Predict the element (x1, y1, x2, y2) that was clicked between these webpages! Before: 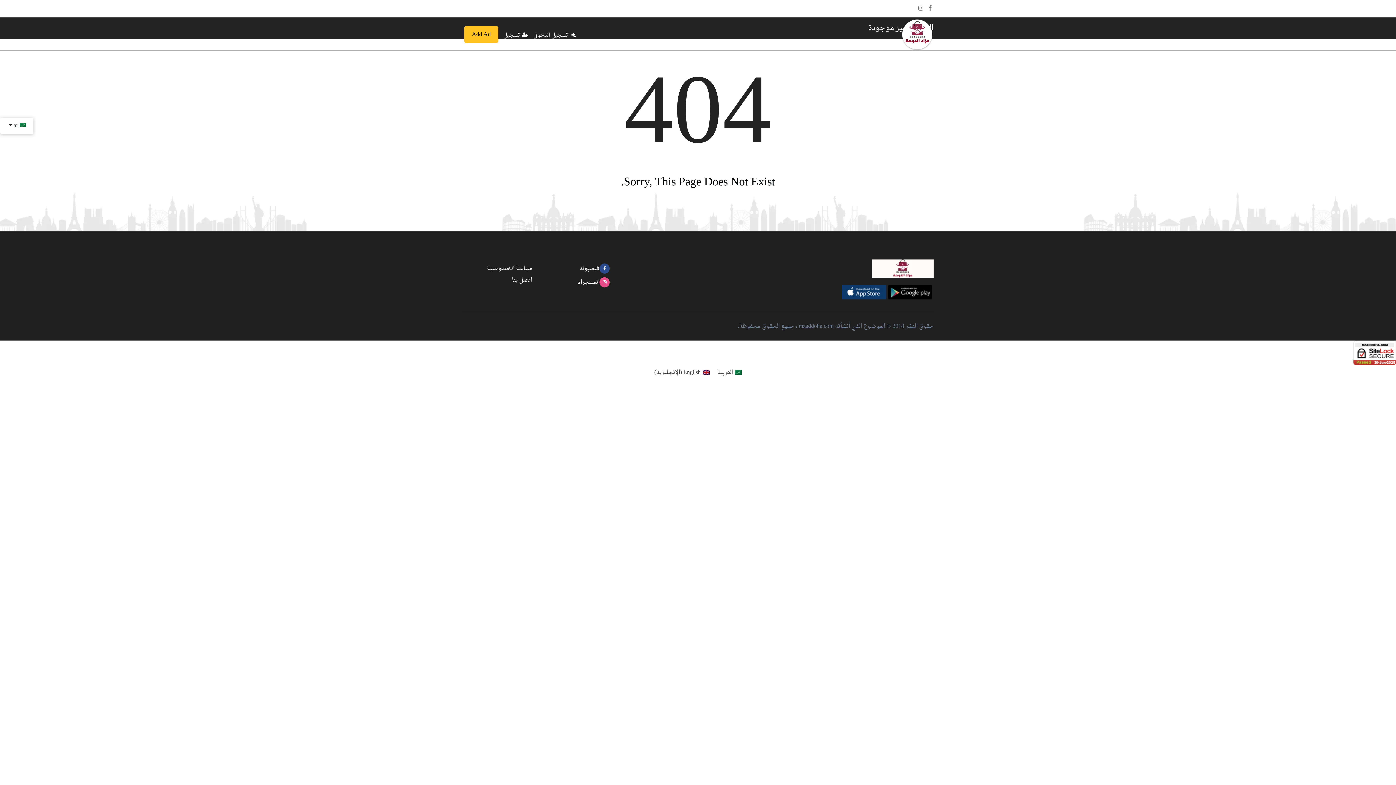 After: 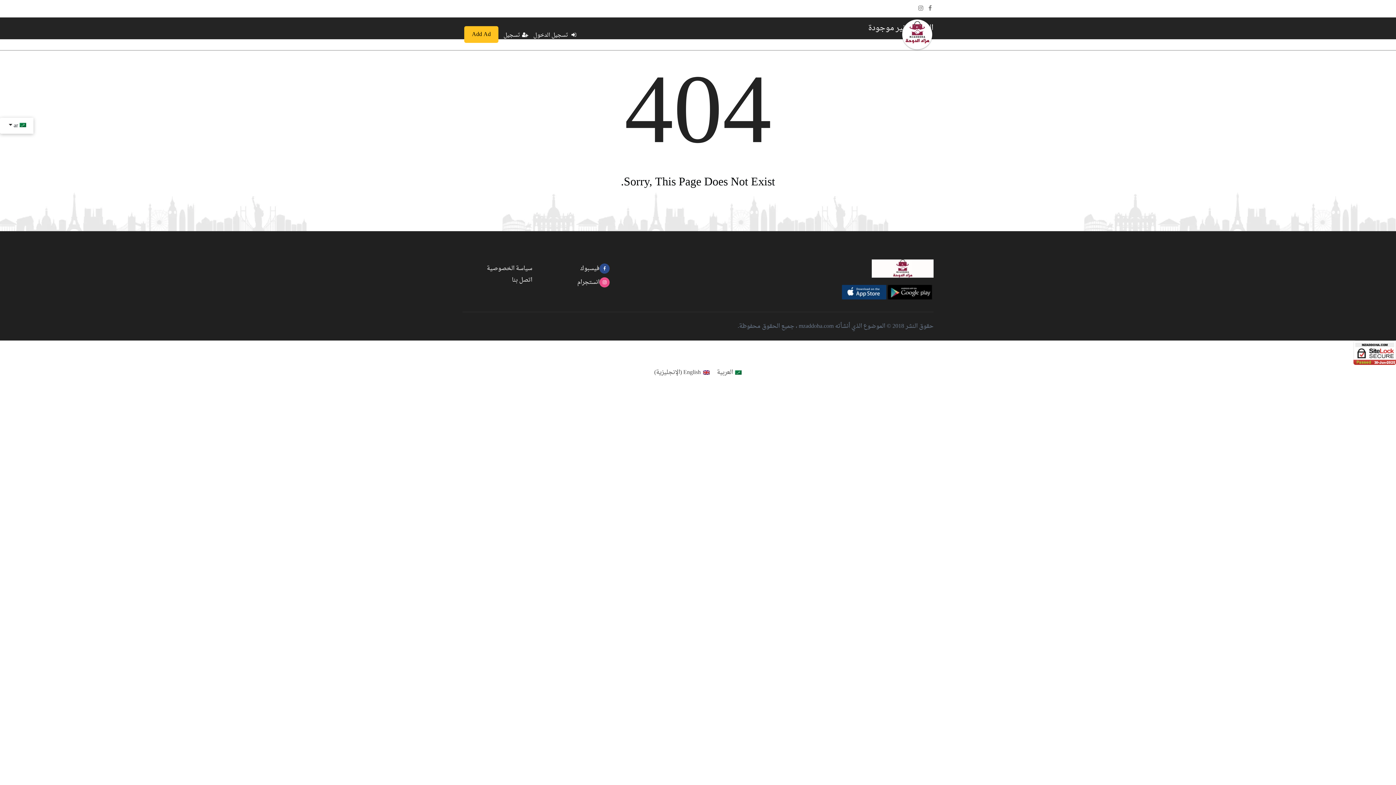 Action: label: انستجرام bbox: (545, 277, 612, 287)